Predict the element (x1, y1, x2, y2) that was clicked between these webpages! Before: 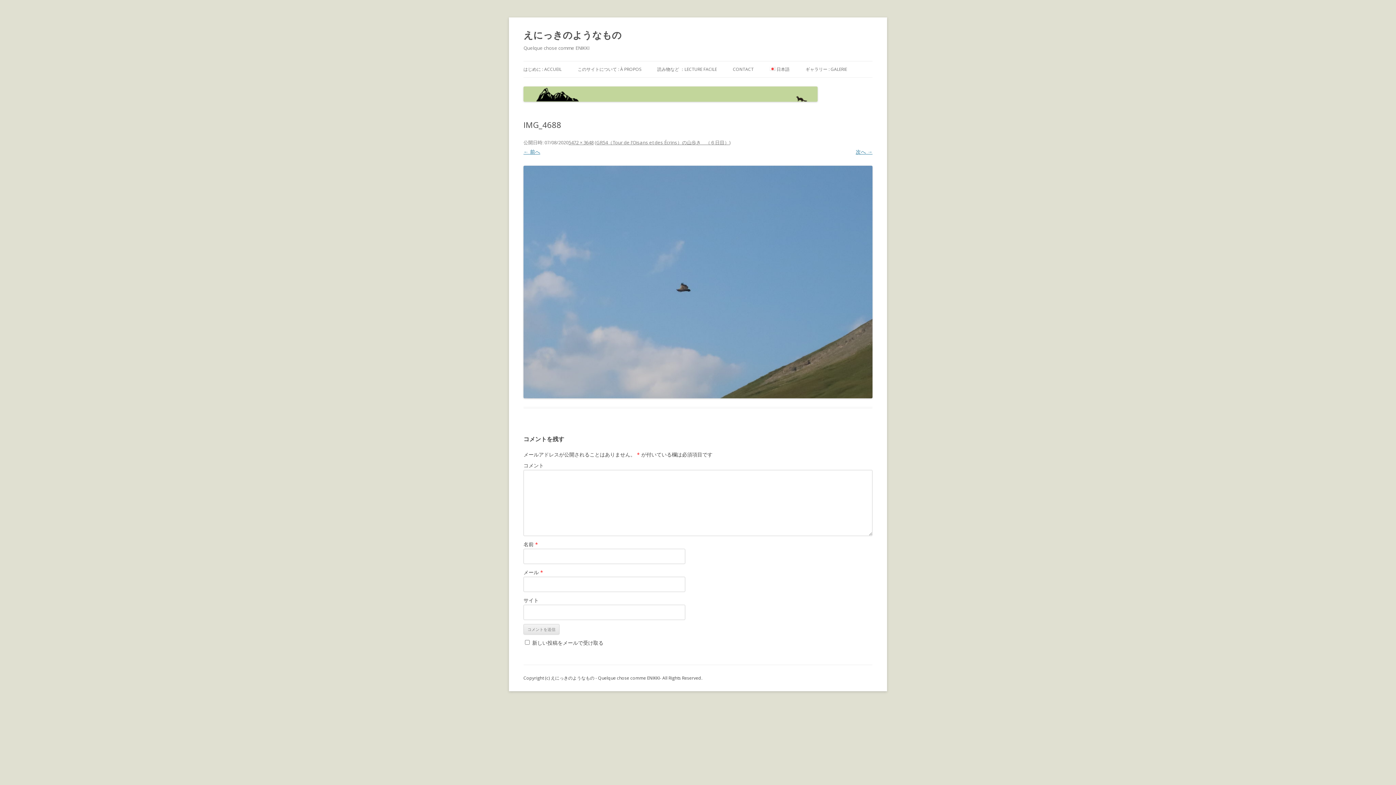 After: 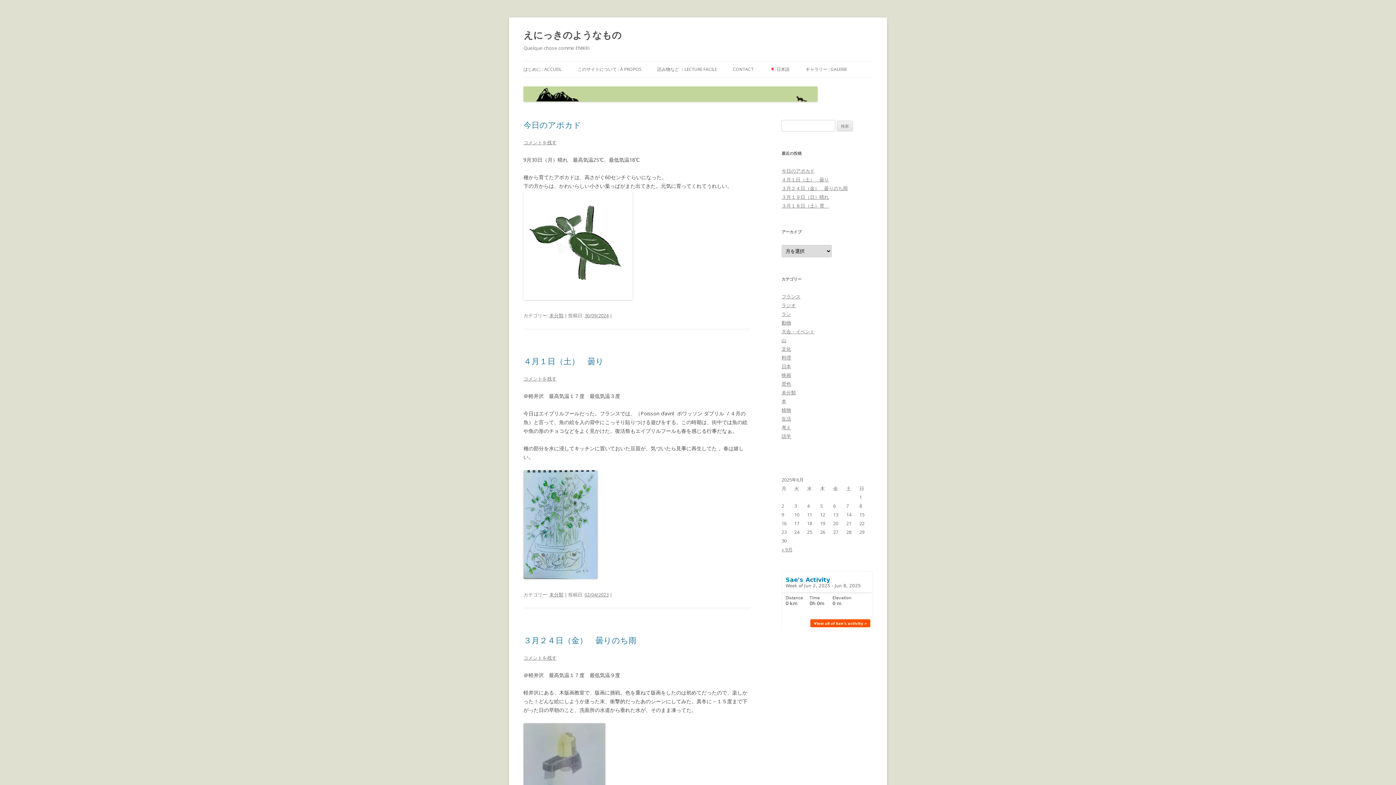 Action: bbox: (523, 26, 621, 43) label: えにっきのようなもの